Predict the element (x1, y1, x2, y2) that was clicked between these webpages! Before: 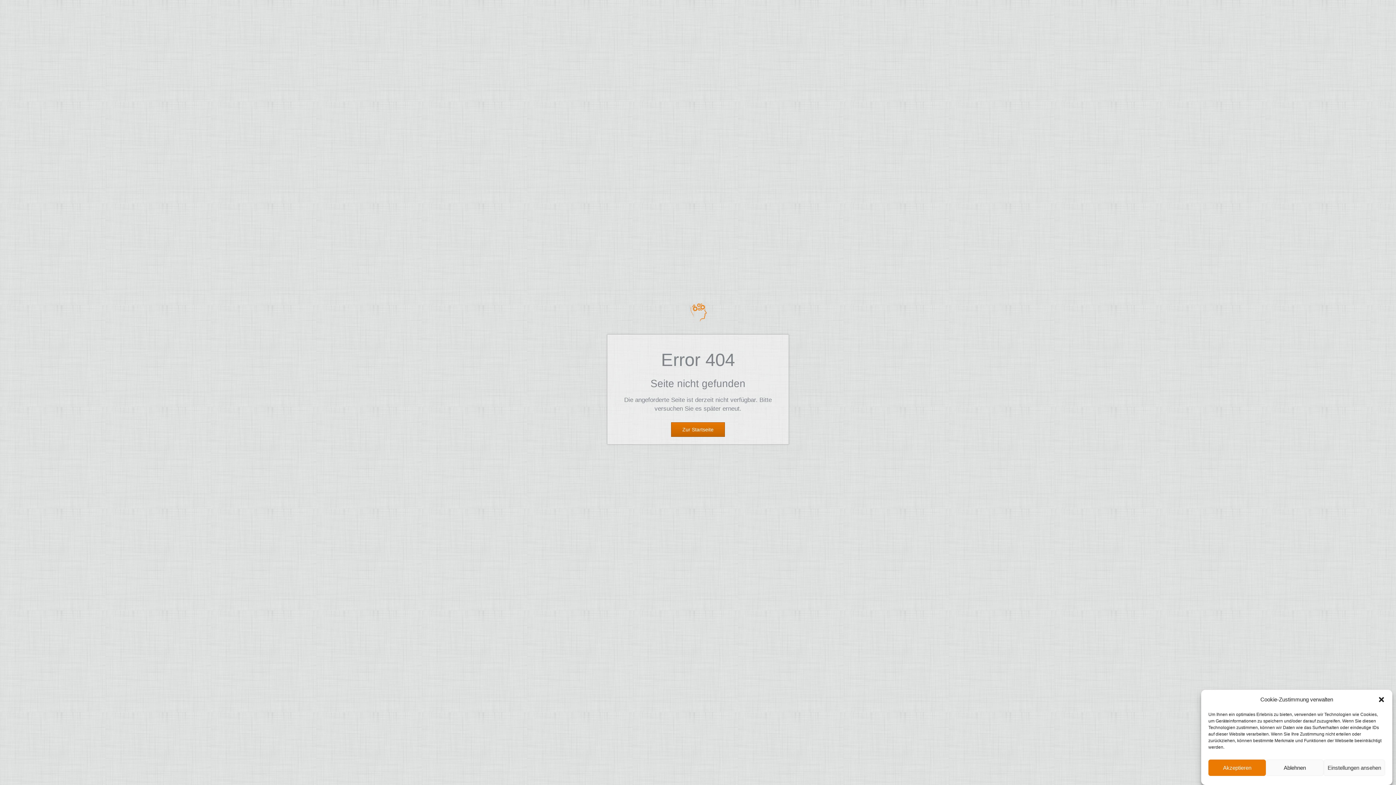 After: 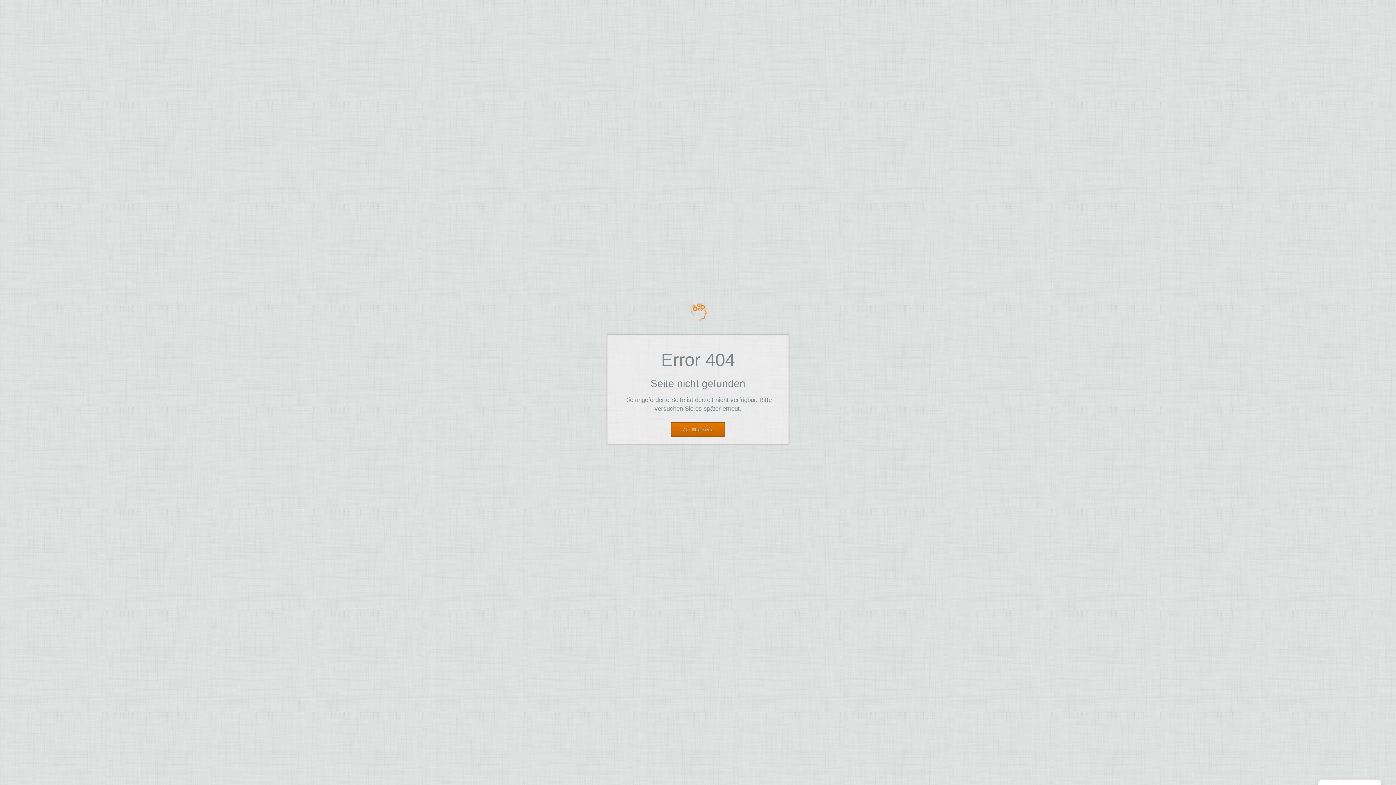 Action: bbox: (1208, 760, 1266, 776) label: Akzeptieren